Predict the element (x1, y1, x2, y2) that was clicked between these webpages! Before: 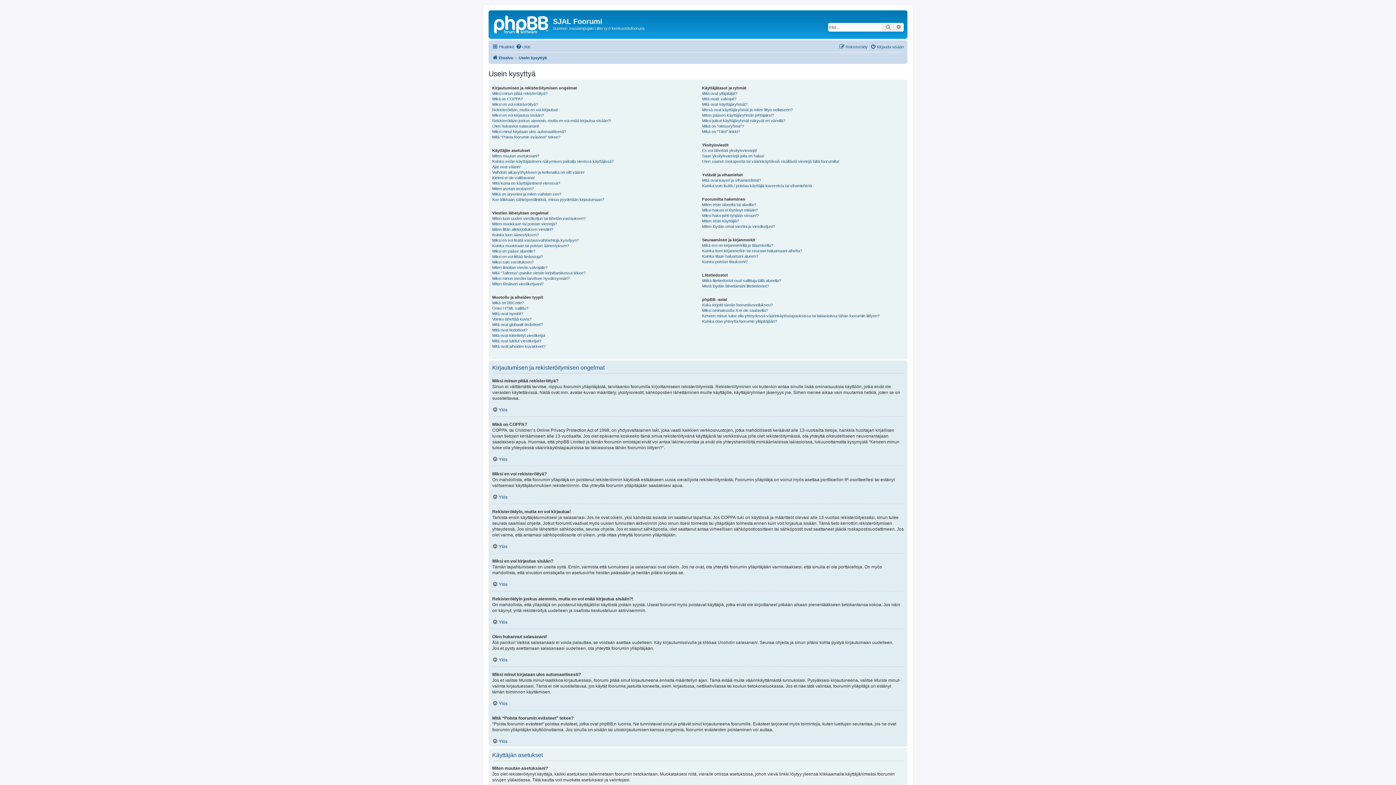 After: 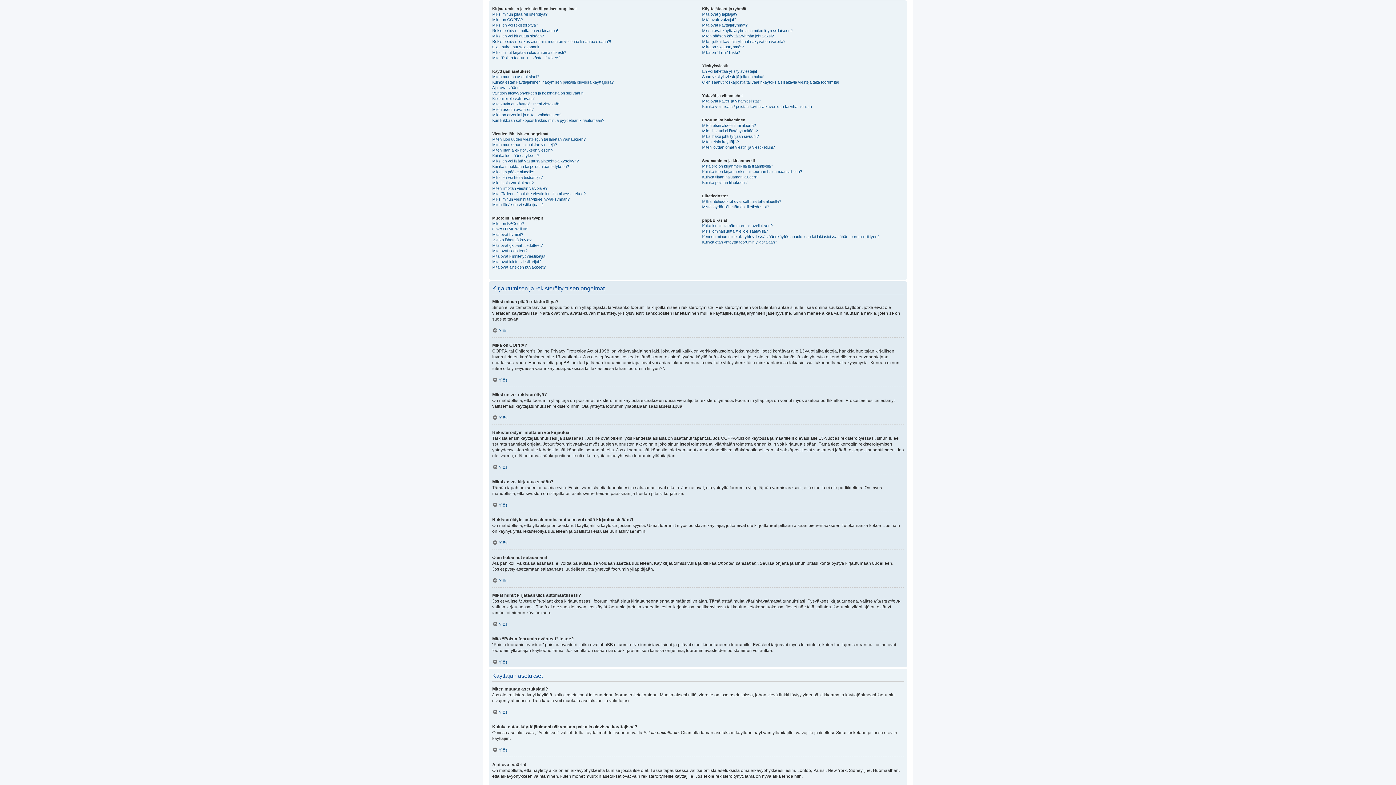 Action: bbox: (492, 700, 507, 706) label: Ylös